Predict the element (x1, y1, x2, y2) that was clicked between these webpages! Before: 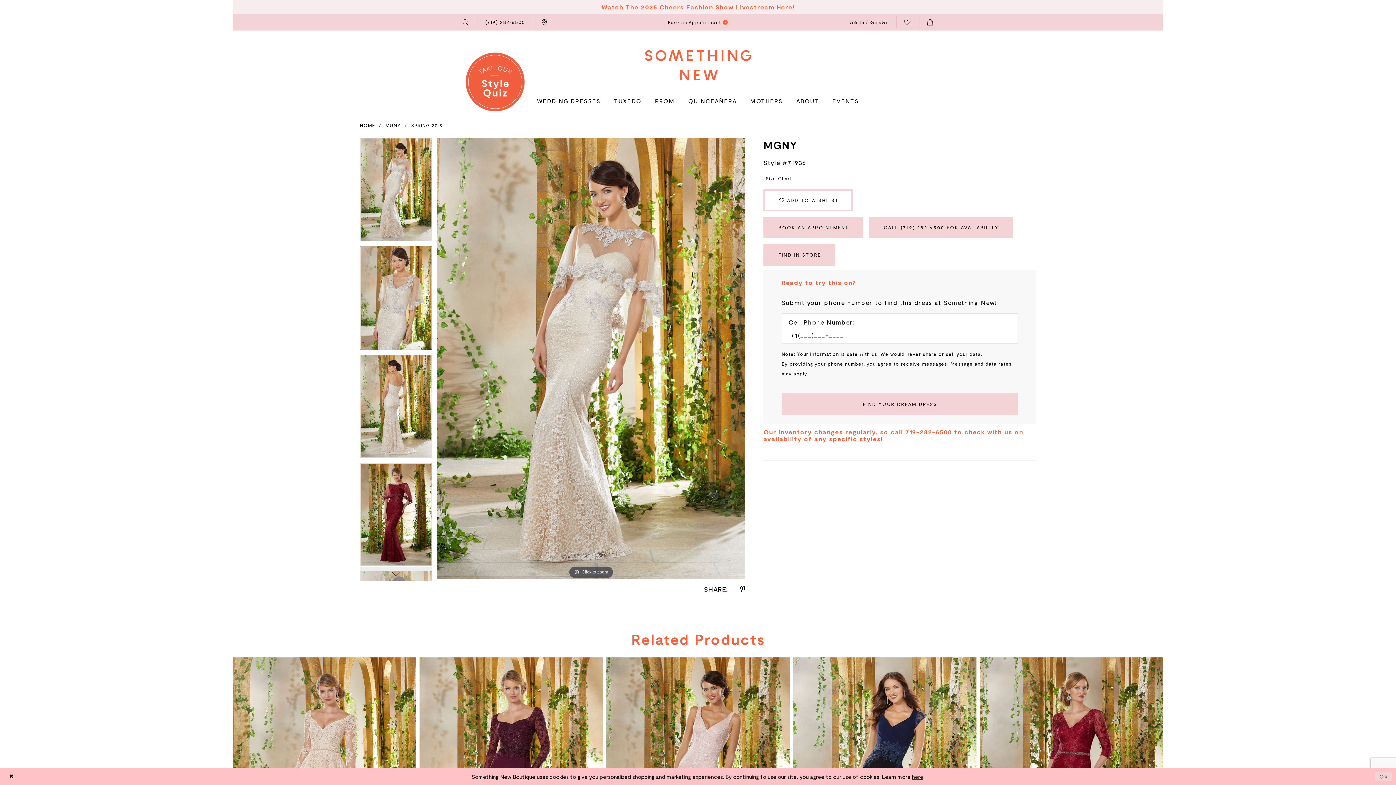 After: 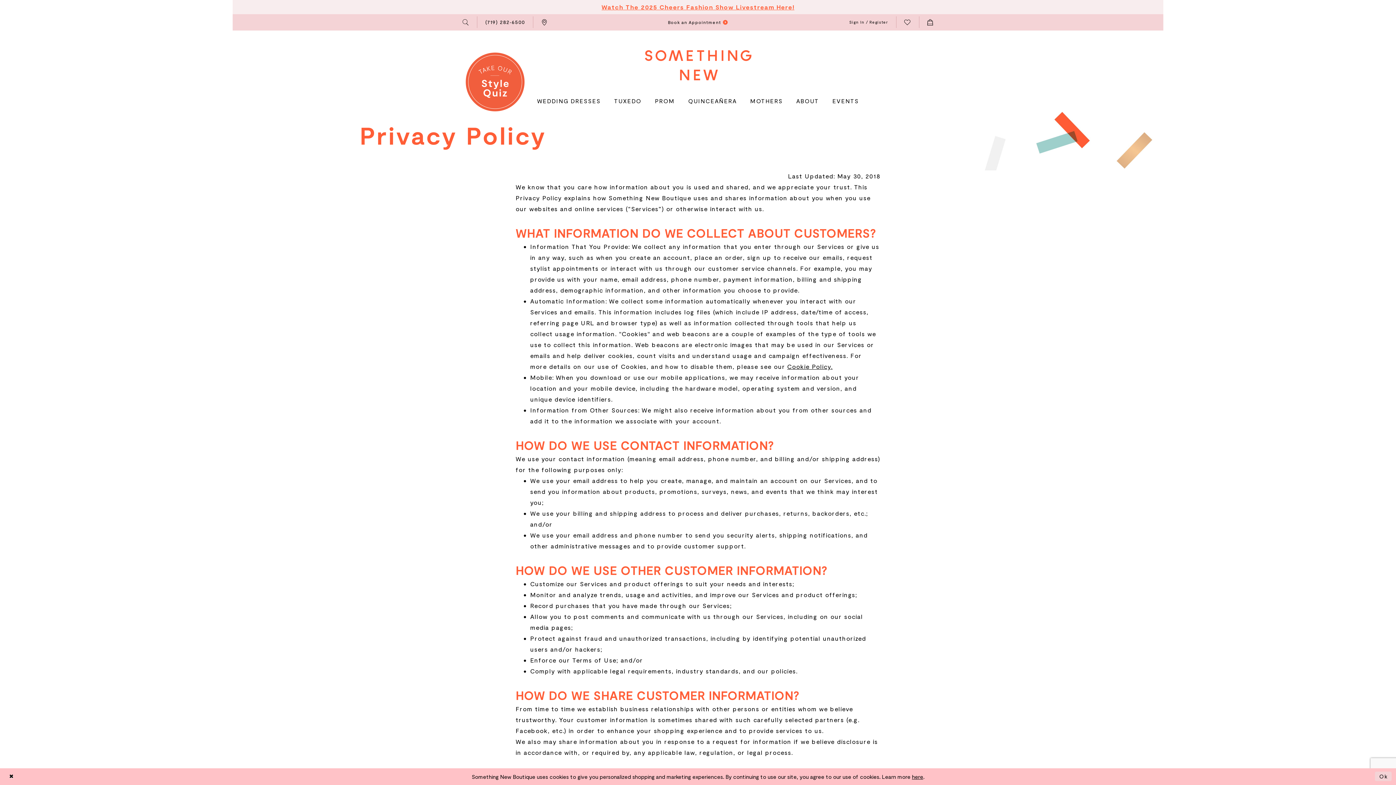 Action: label: here bbox: (912, 773, 923, 780)